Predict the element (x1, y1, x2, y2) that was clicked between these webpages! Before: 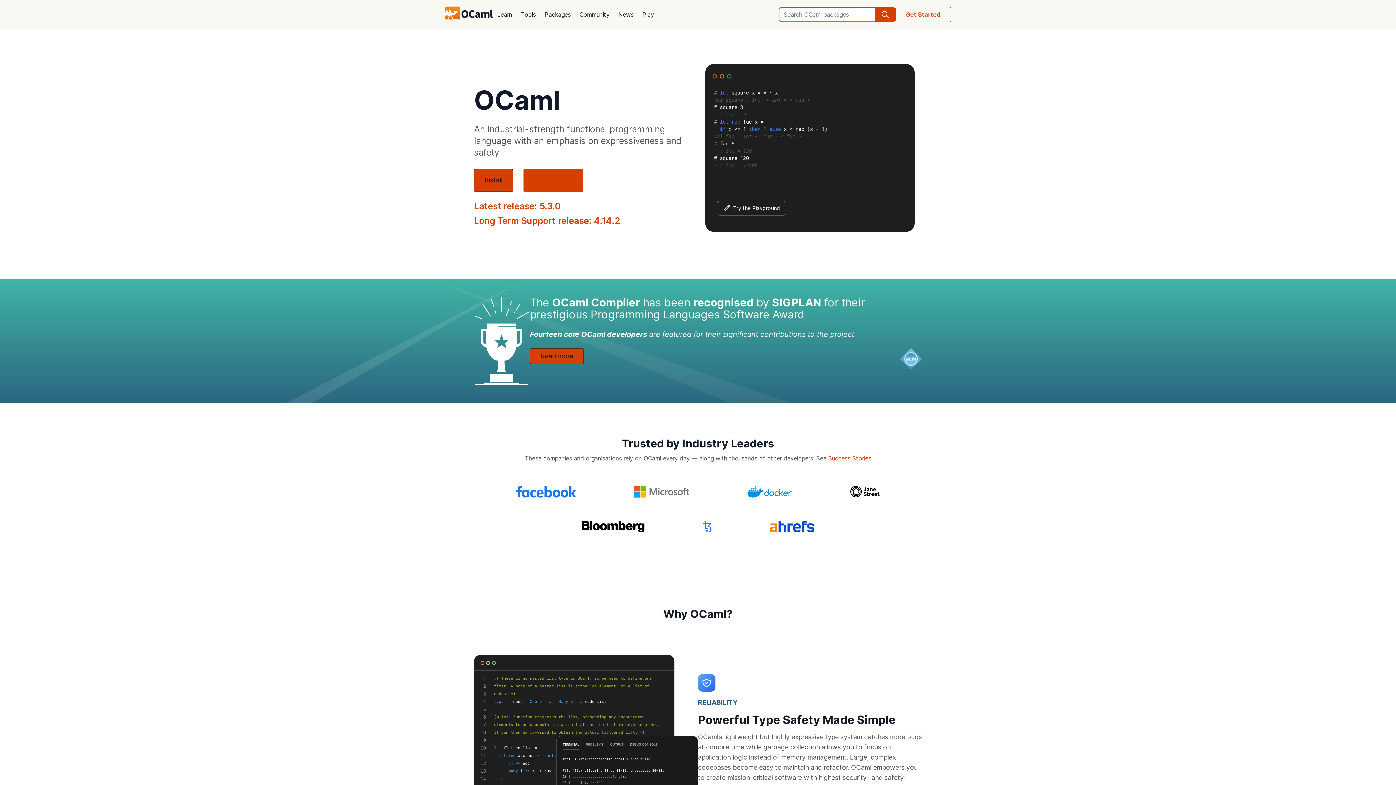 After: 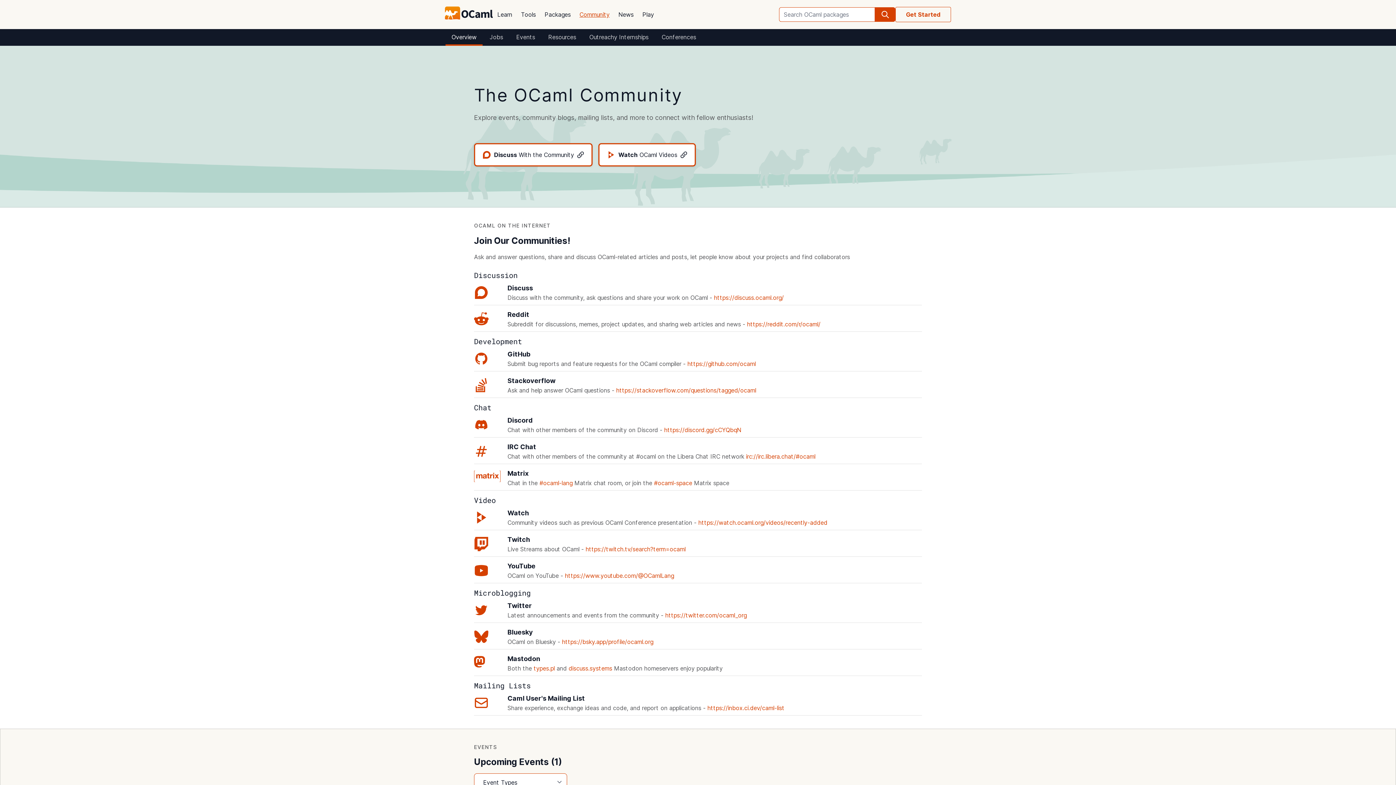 Action: bbox: (575, 5, 614, 23) label: Community